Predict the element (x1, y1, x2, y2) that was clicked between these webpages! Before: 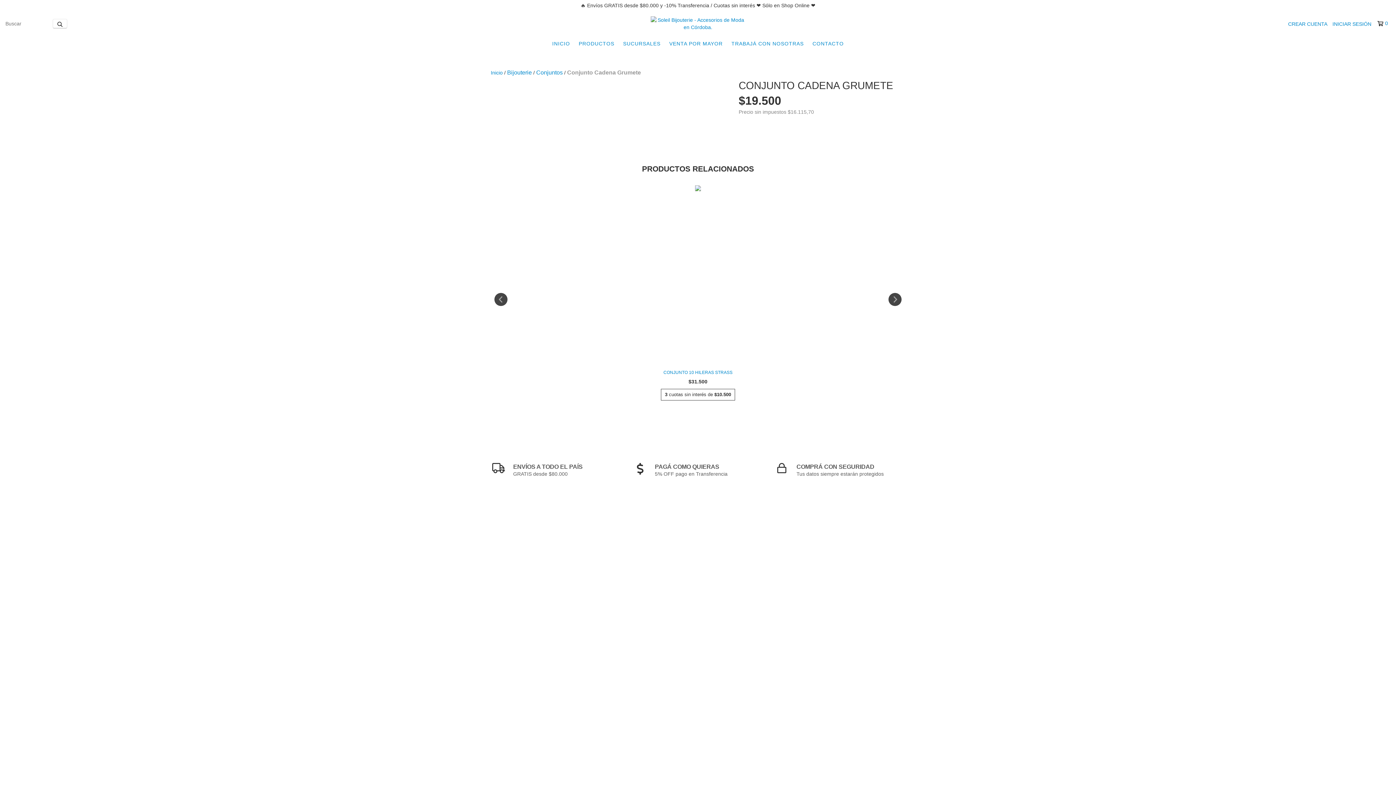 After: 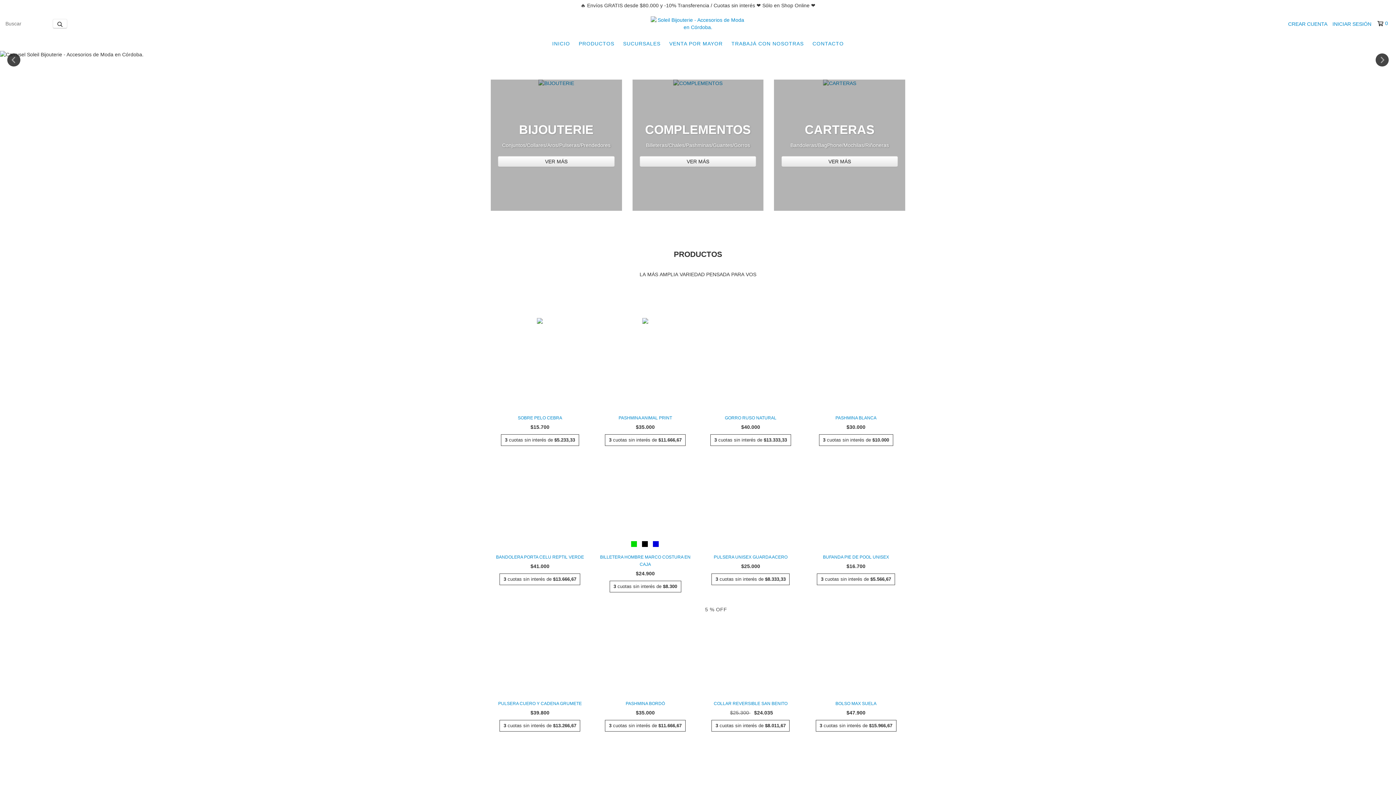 Action: bbox: (650, 20, 745, 26)